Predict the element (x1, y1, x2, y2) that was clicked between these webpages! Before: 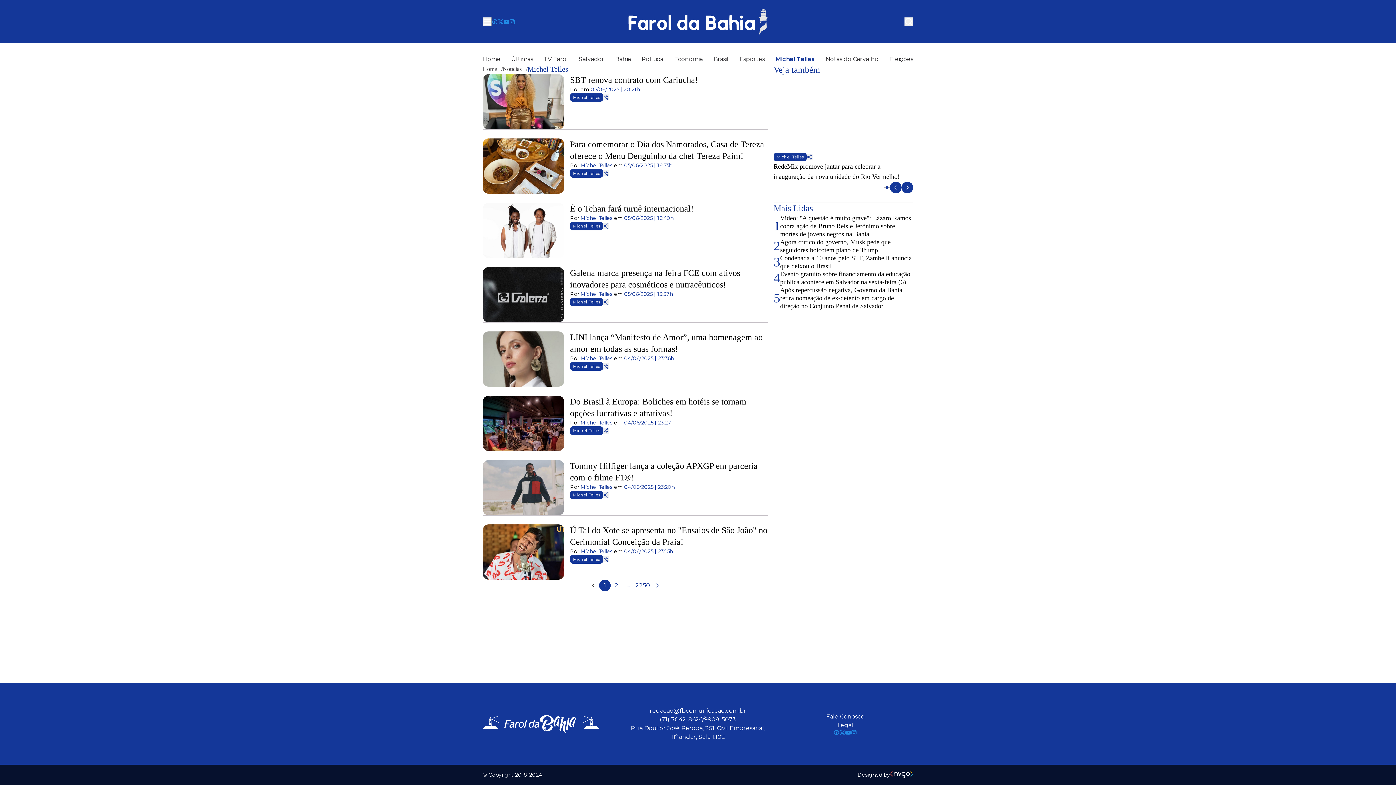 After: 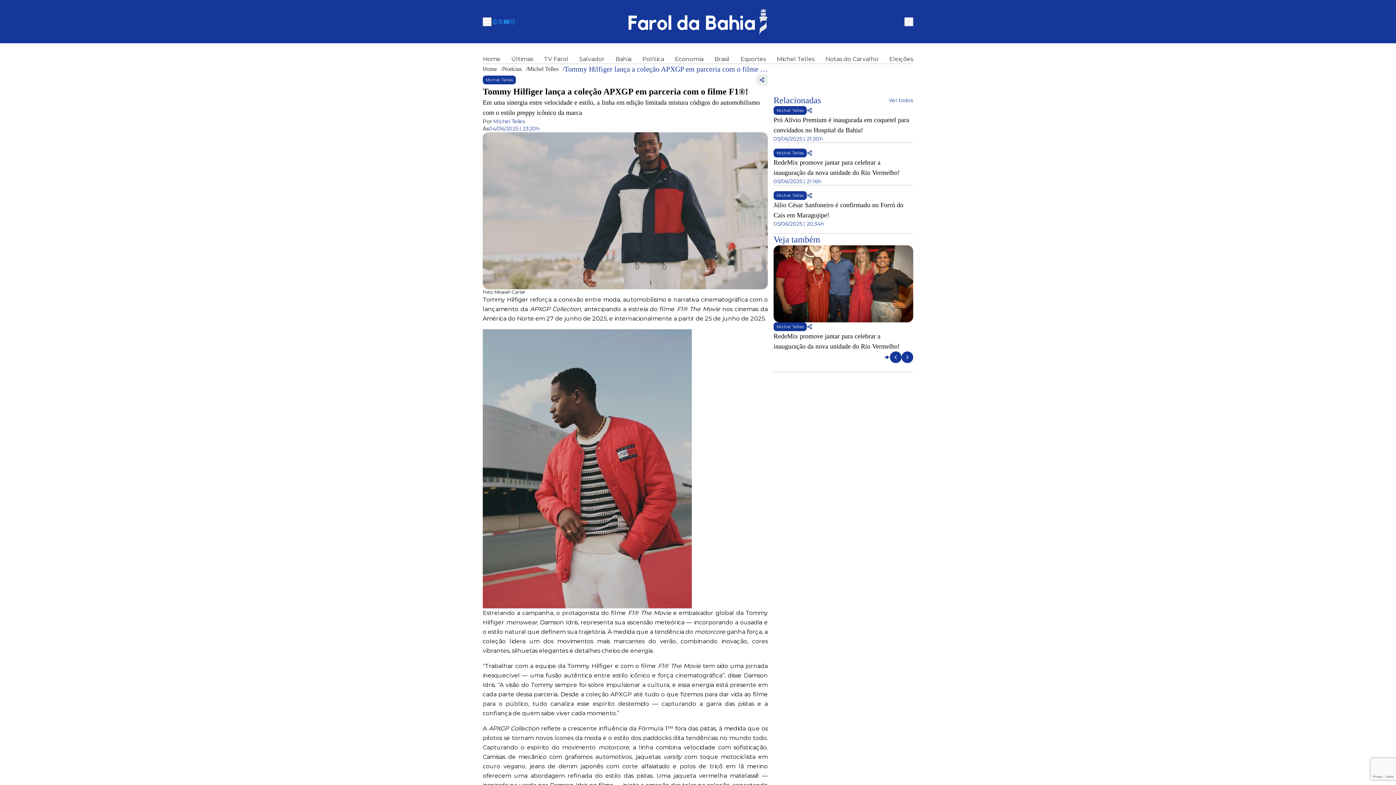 Action: bbox: (482, 460, 564, 515)